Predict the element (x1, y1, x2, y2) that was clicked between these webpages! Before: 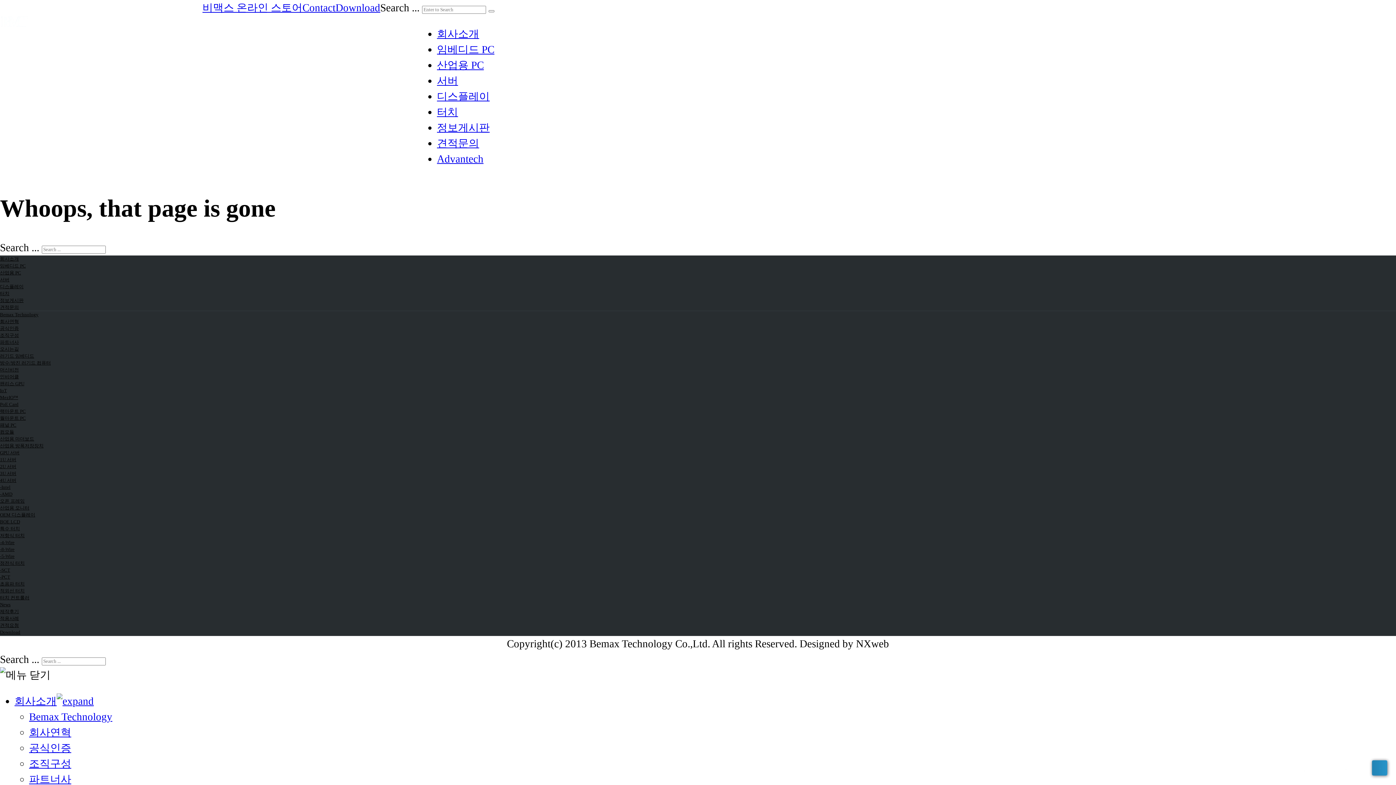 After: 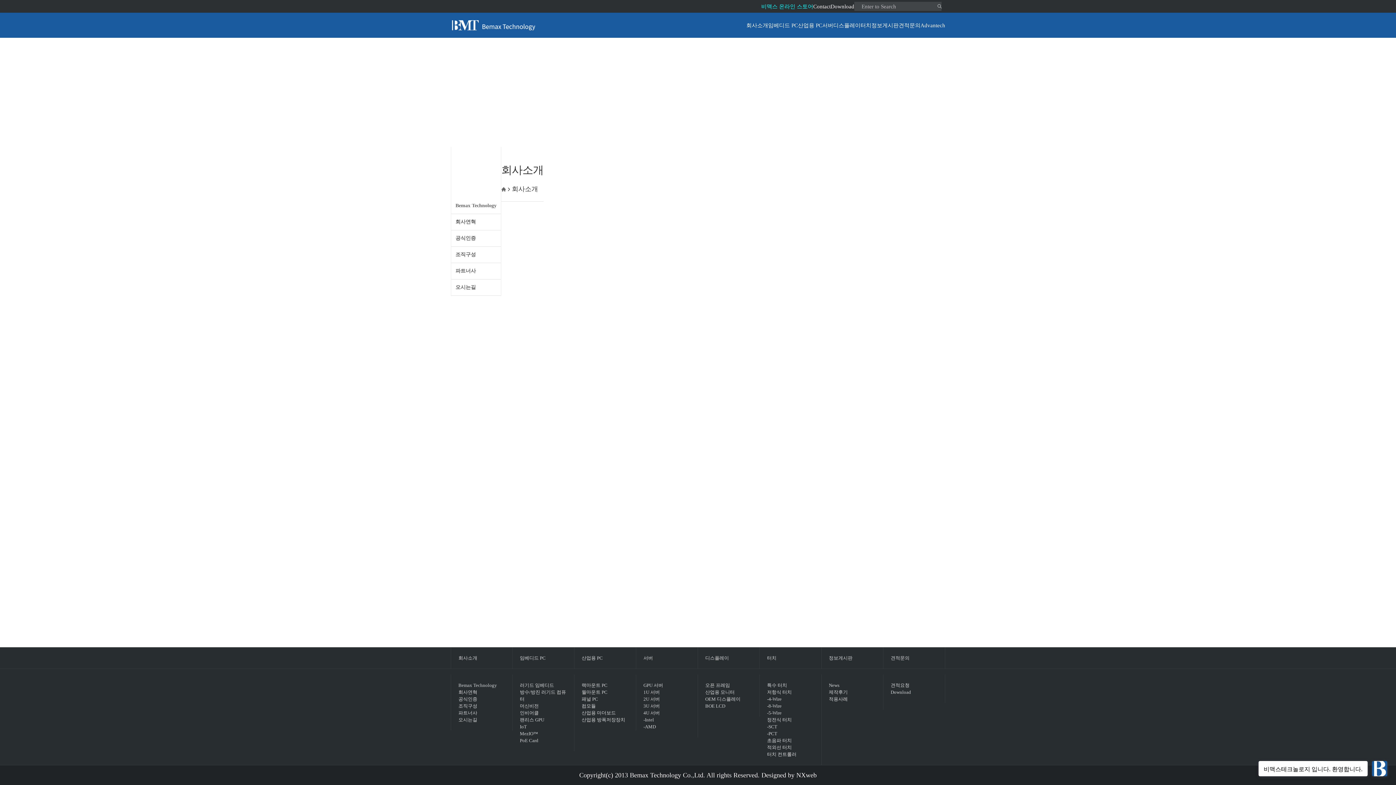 Action: bbox: (0, 255, 61, 262) label: 회사소개